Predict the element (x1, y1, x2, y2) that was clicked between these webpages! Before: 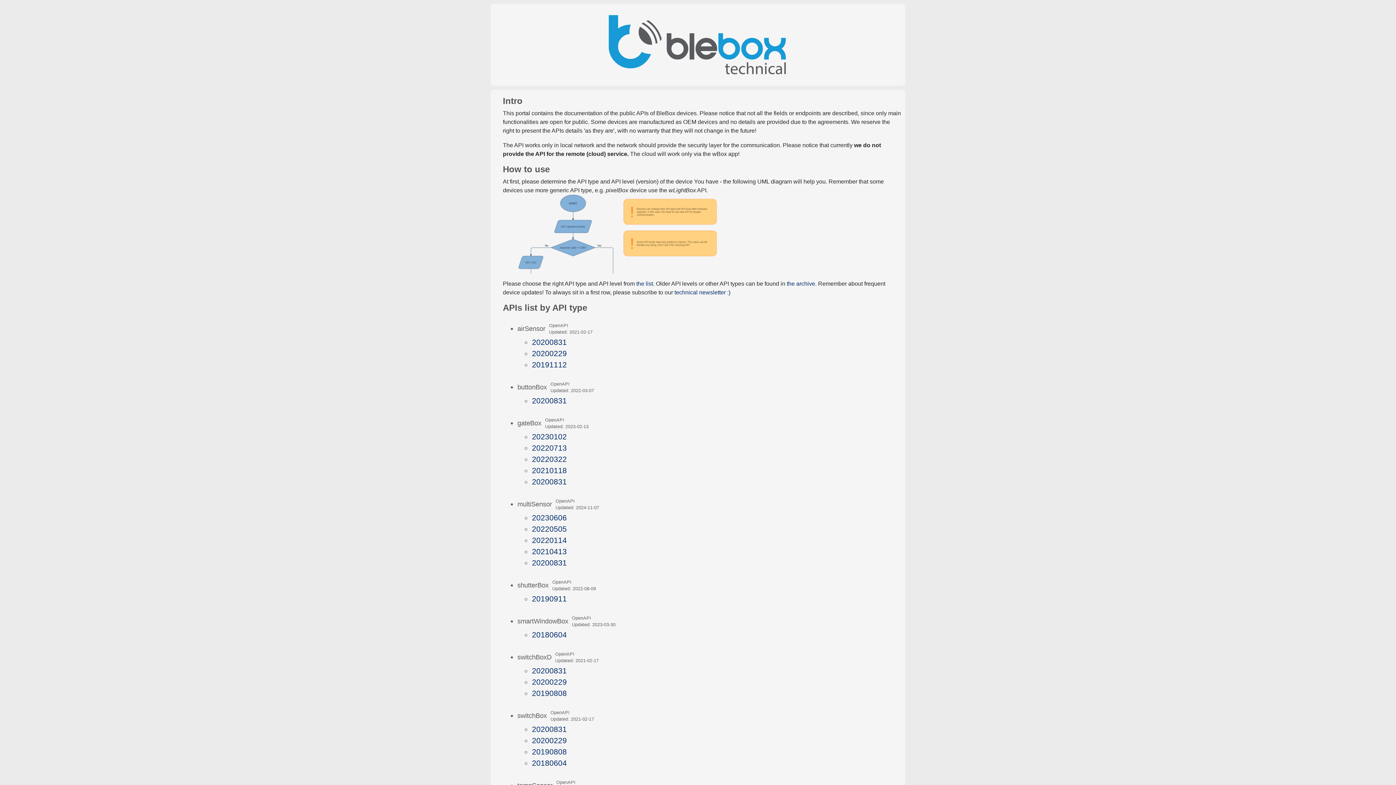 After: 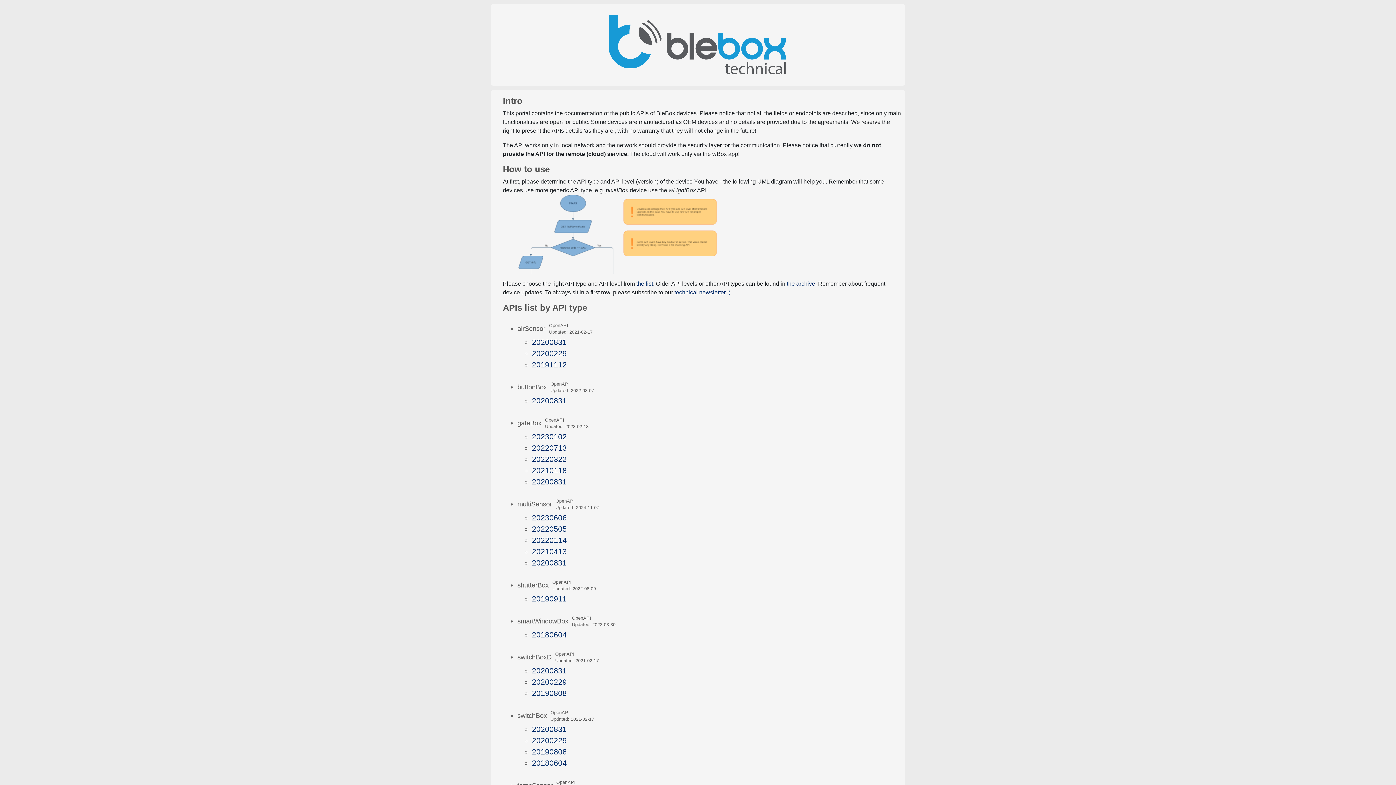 Action: bbox: (503, 230, 721, 236)